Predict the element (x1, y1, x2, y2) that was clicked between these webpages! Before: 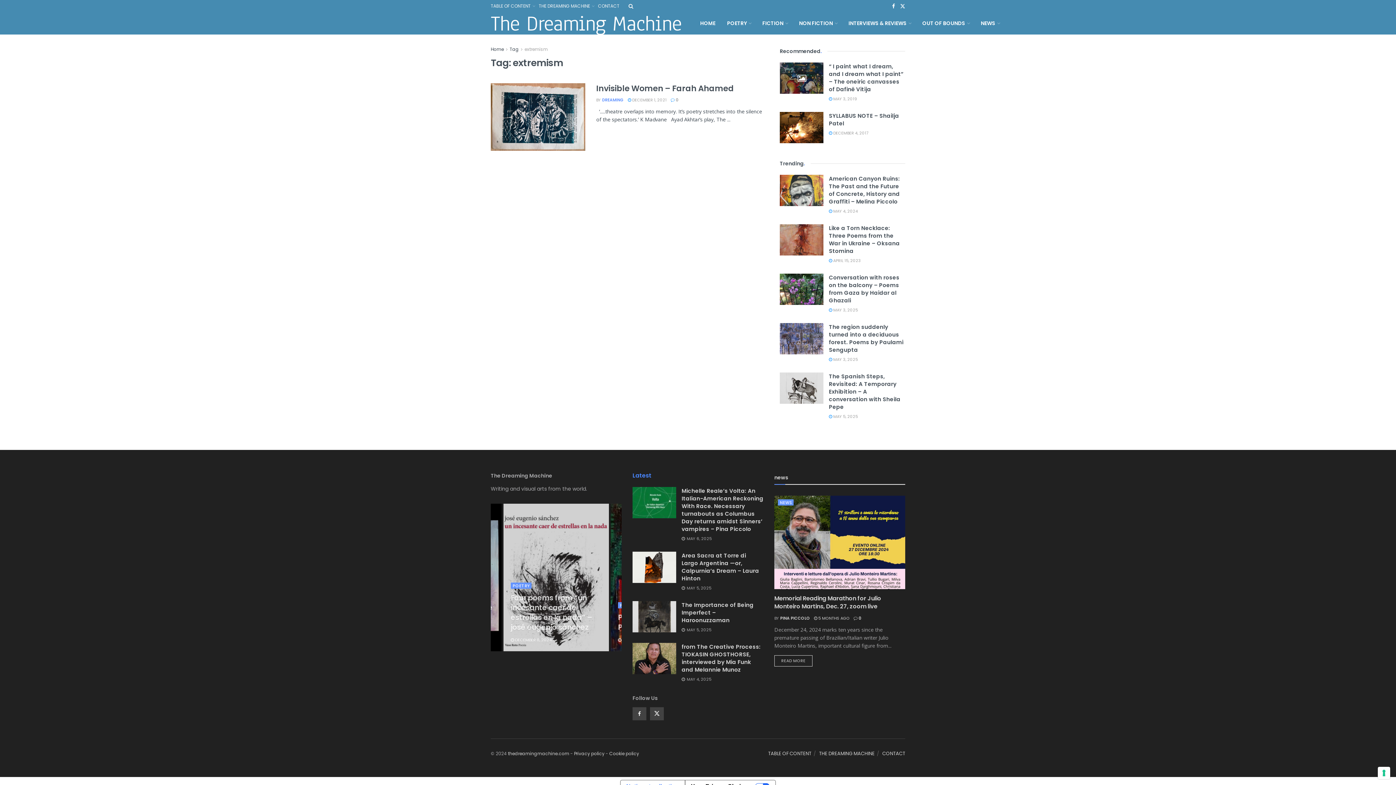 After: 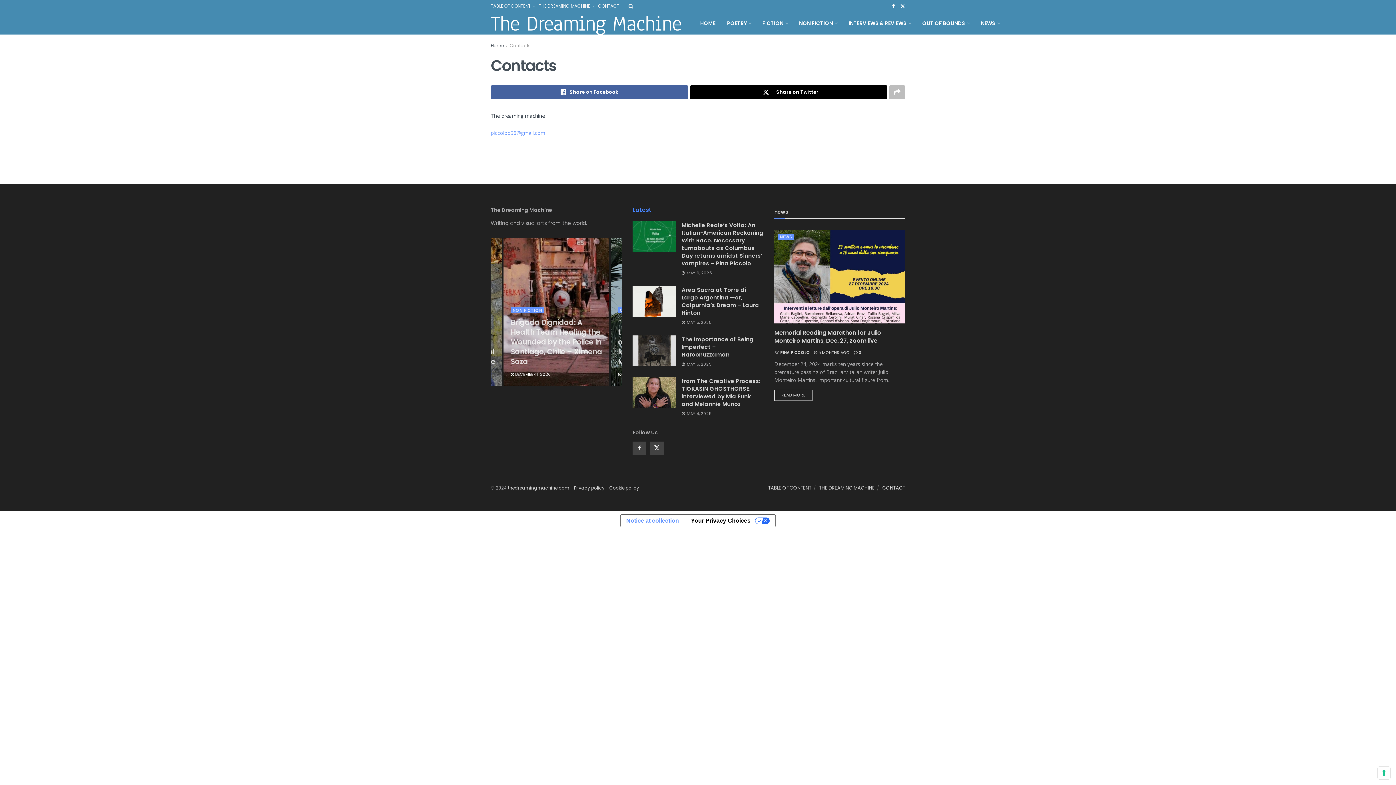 Action: bbox: (598, 0, 619, 12) label: CONTACT